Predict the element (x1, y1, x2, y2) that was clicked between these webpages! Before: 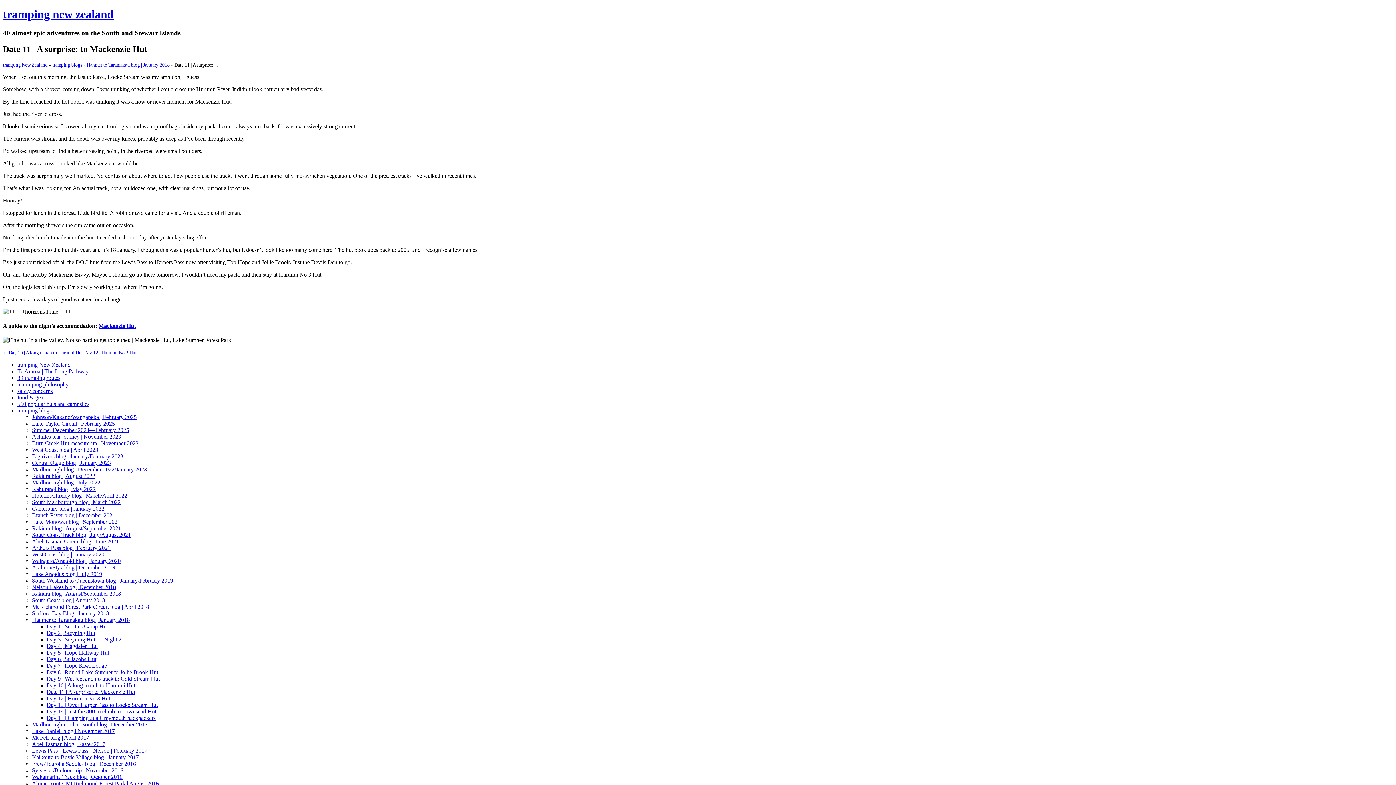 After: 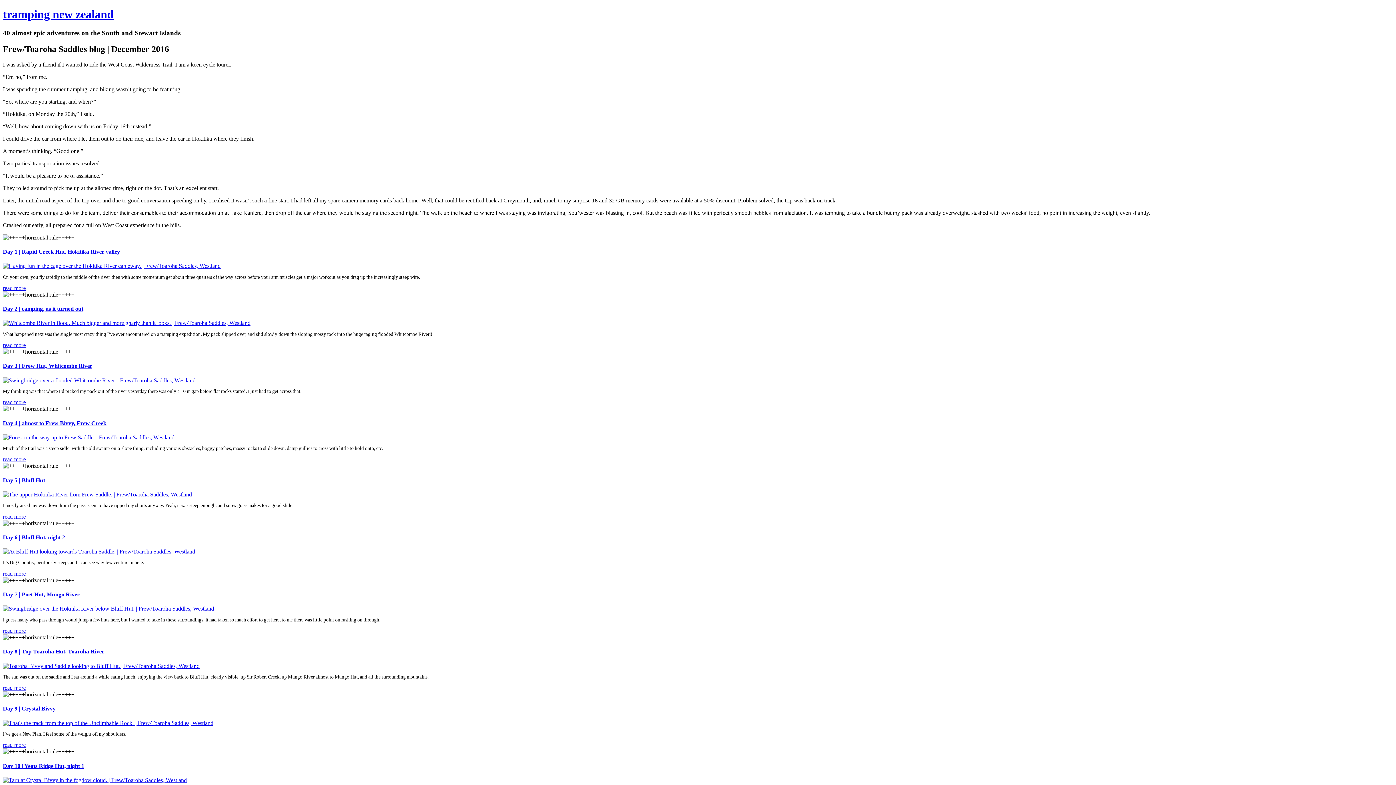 Action: label: Frew/Toaroha Saddles blog | December 2016 bbox: (32, 761, 136, 767)